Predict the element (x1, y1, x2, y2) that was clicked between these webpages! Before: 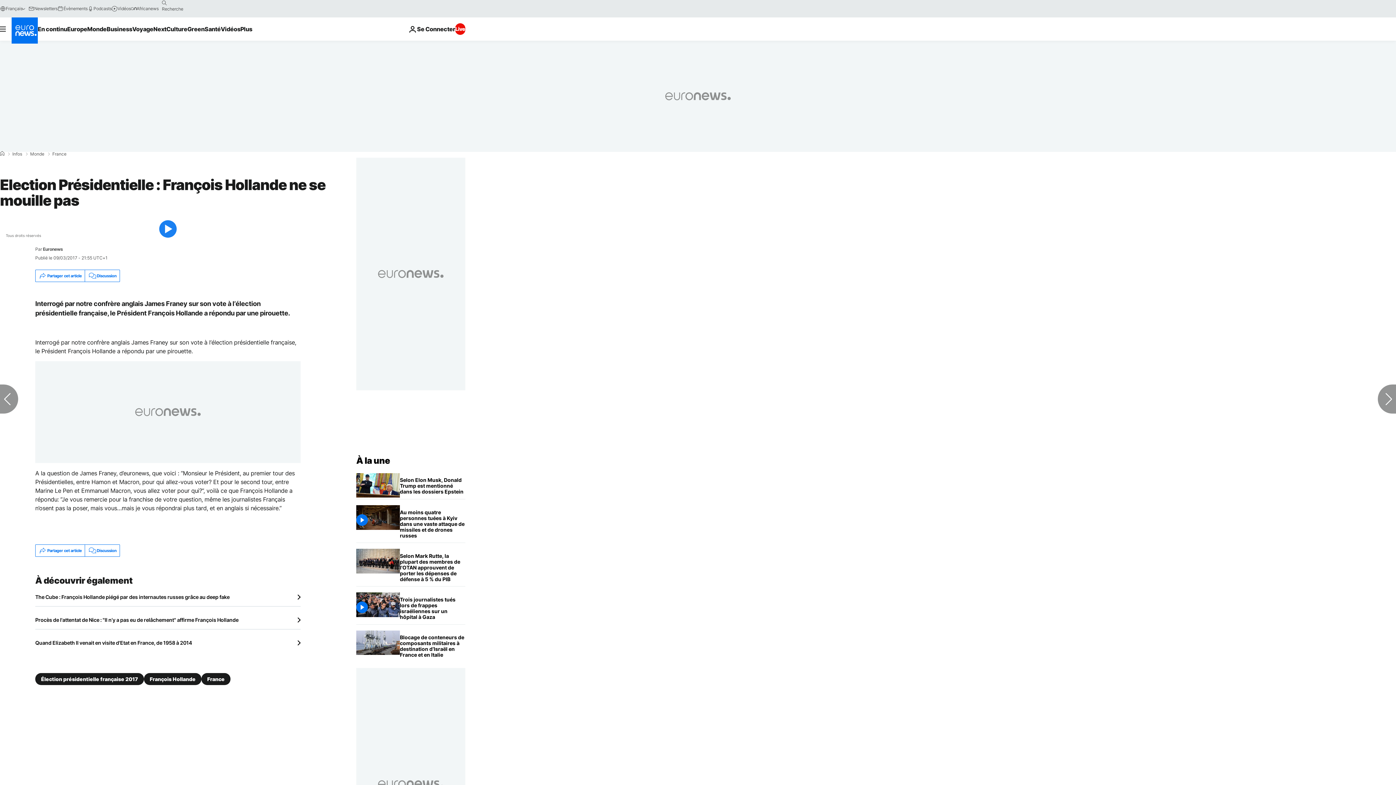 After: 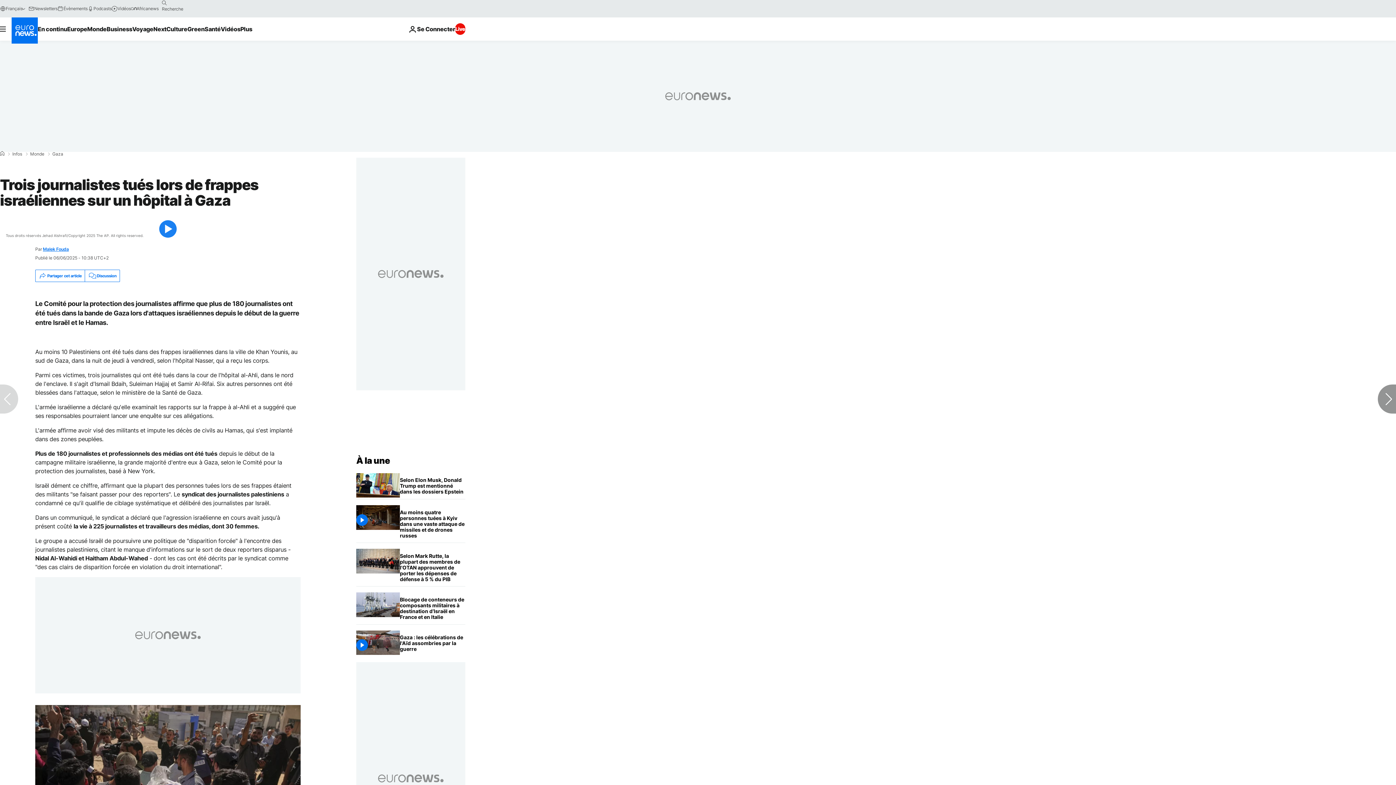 Action: bbox: (400, 592, 465, 624) label: Trois journalistes tués lors de frappes israéliennes sur un hôpital à Gaza